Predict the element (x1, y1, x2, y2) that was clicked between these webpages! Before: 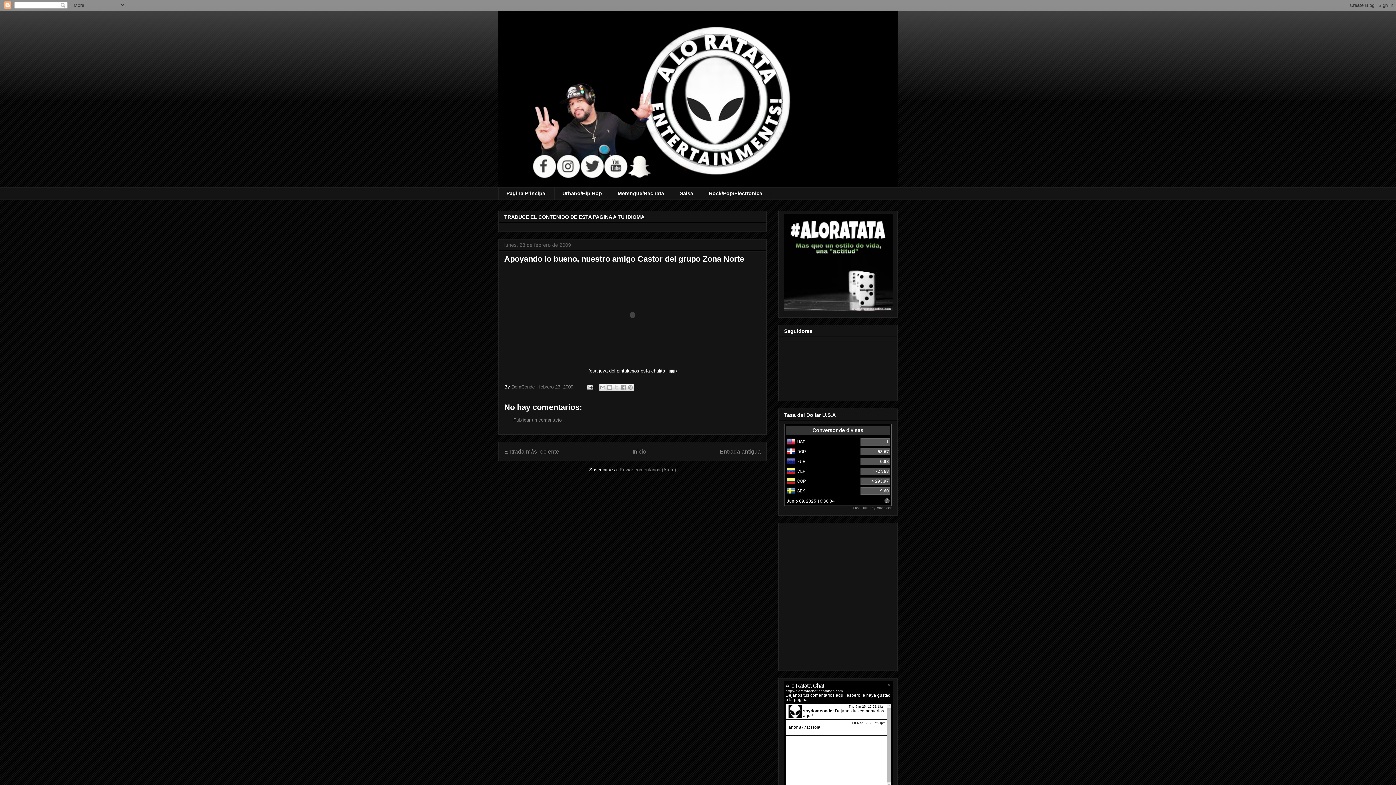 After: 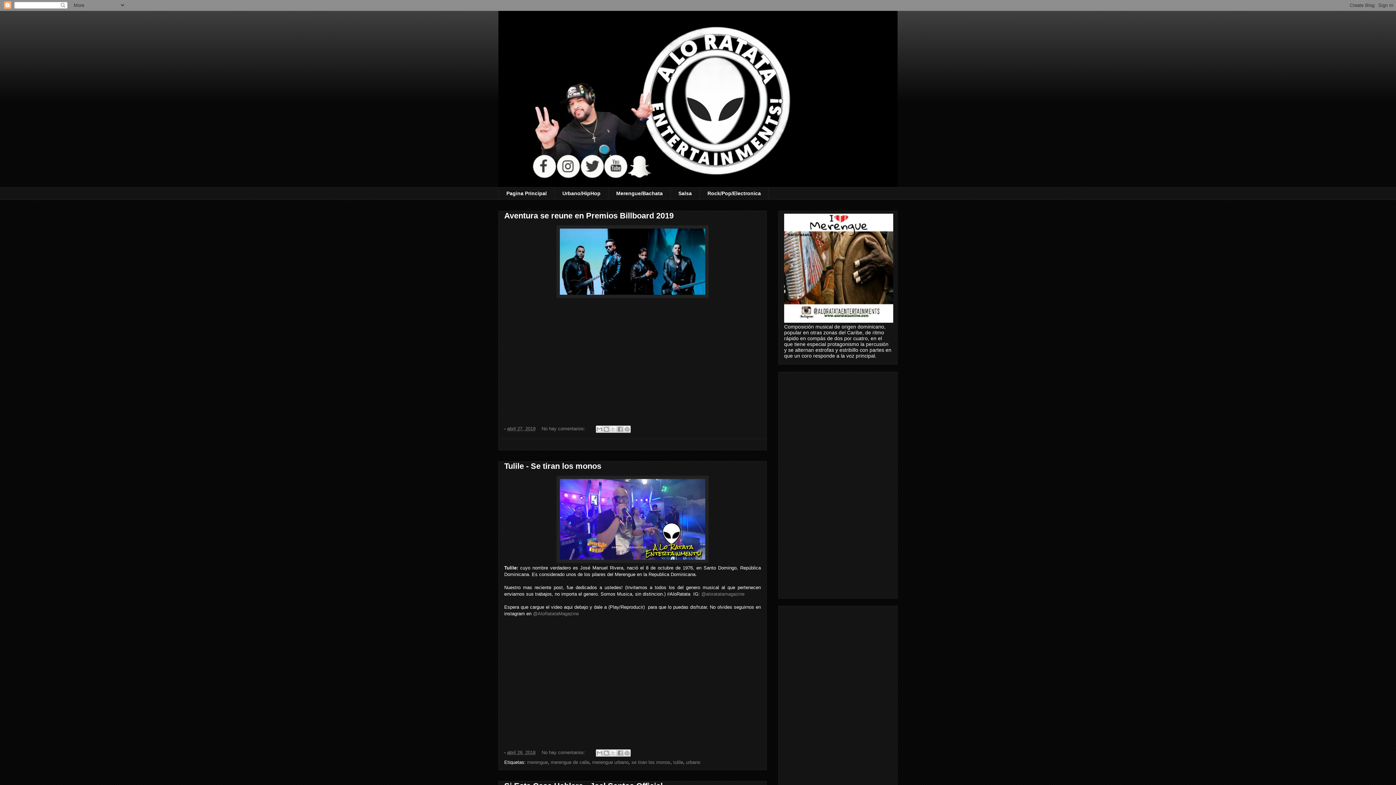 Action: bbox: (609, 187, 672, 199) label: Merengue/Bachata